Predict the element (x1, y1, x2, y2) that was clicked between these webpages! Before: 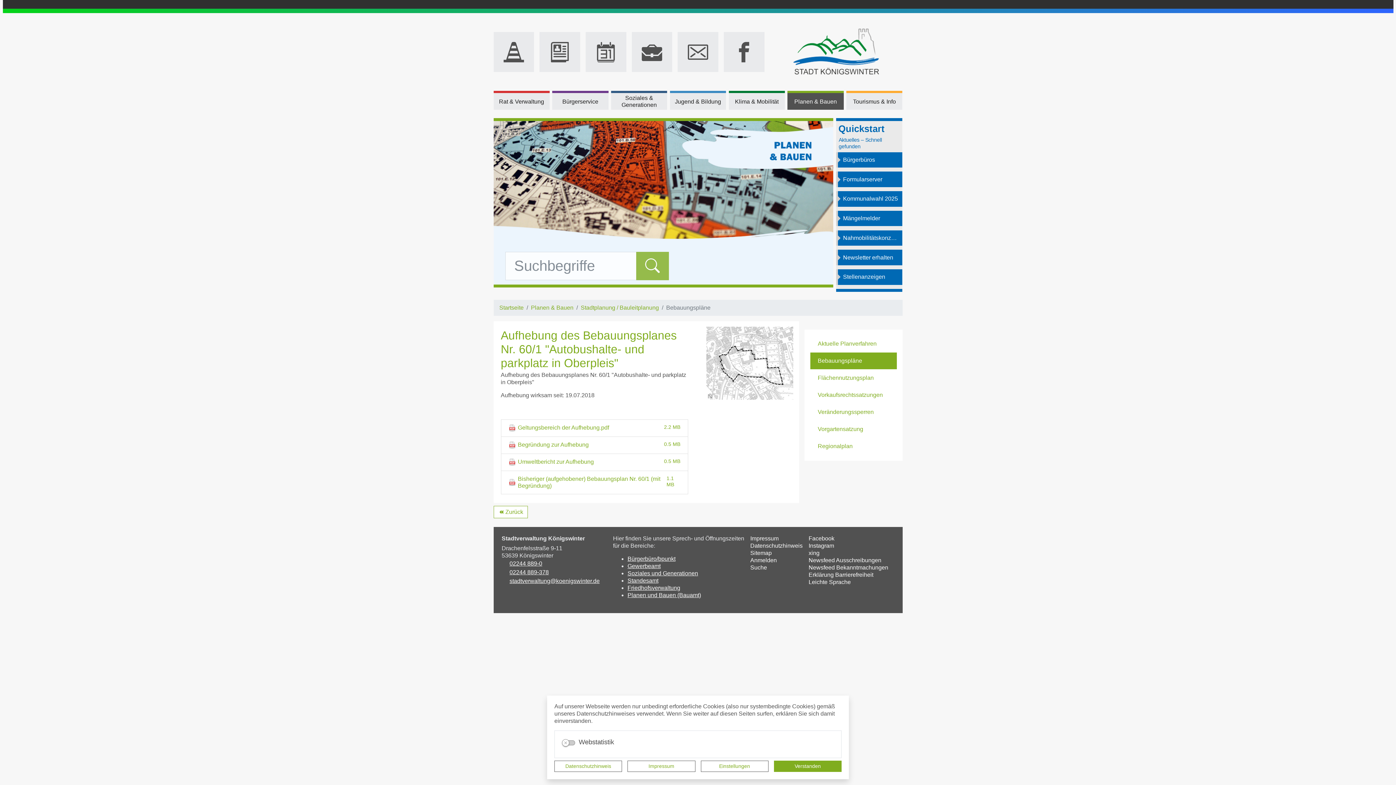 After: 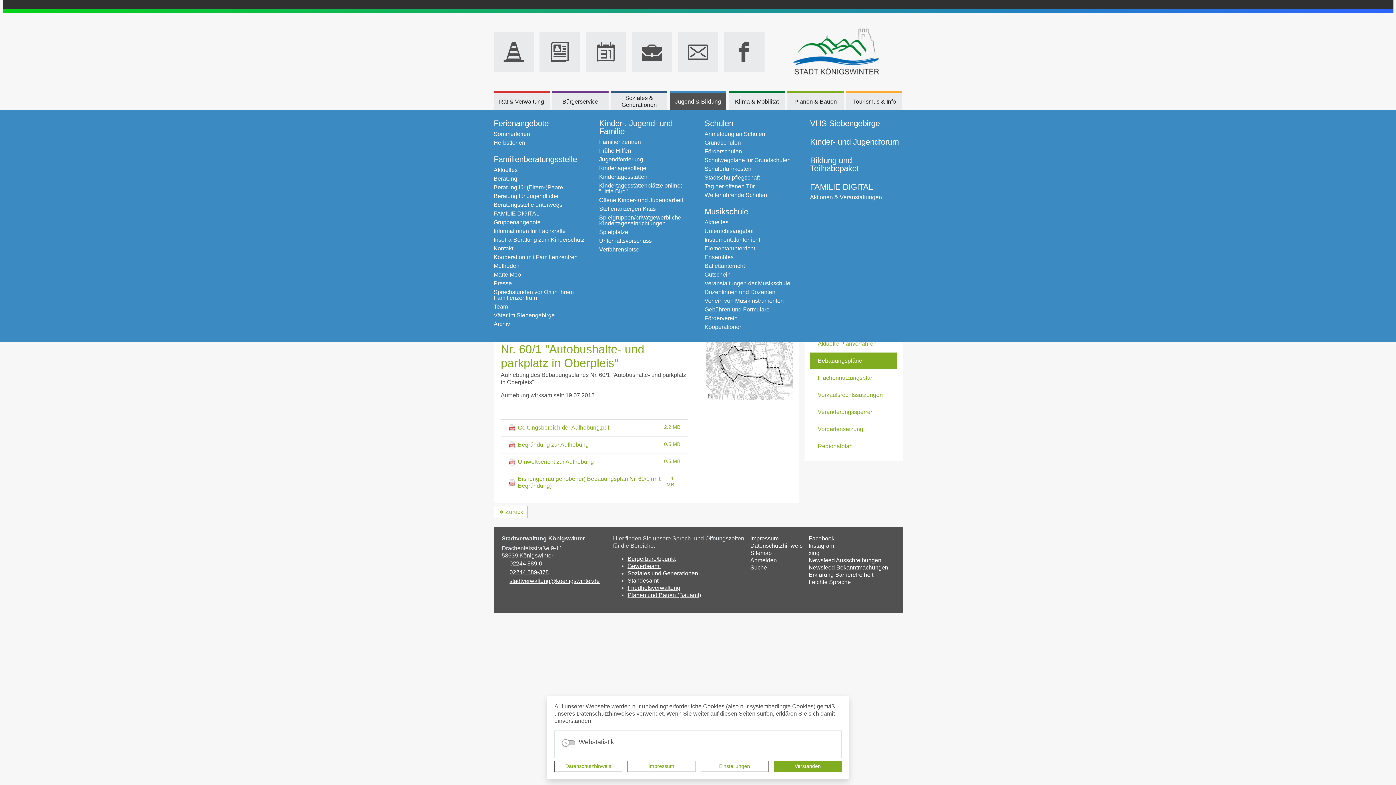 Action: bbox: (670, 91, 726, 109) label: Jugend & Bildung